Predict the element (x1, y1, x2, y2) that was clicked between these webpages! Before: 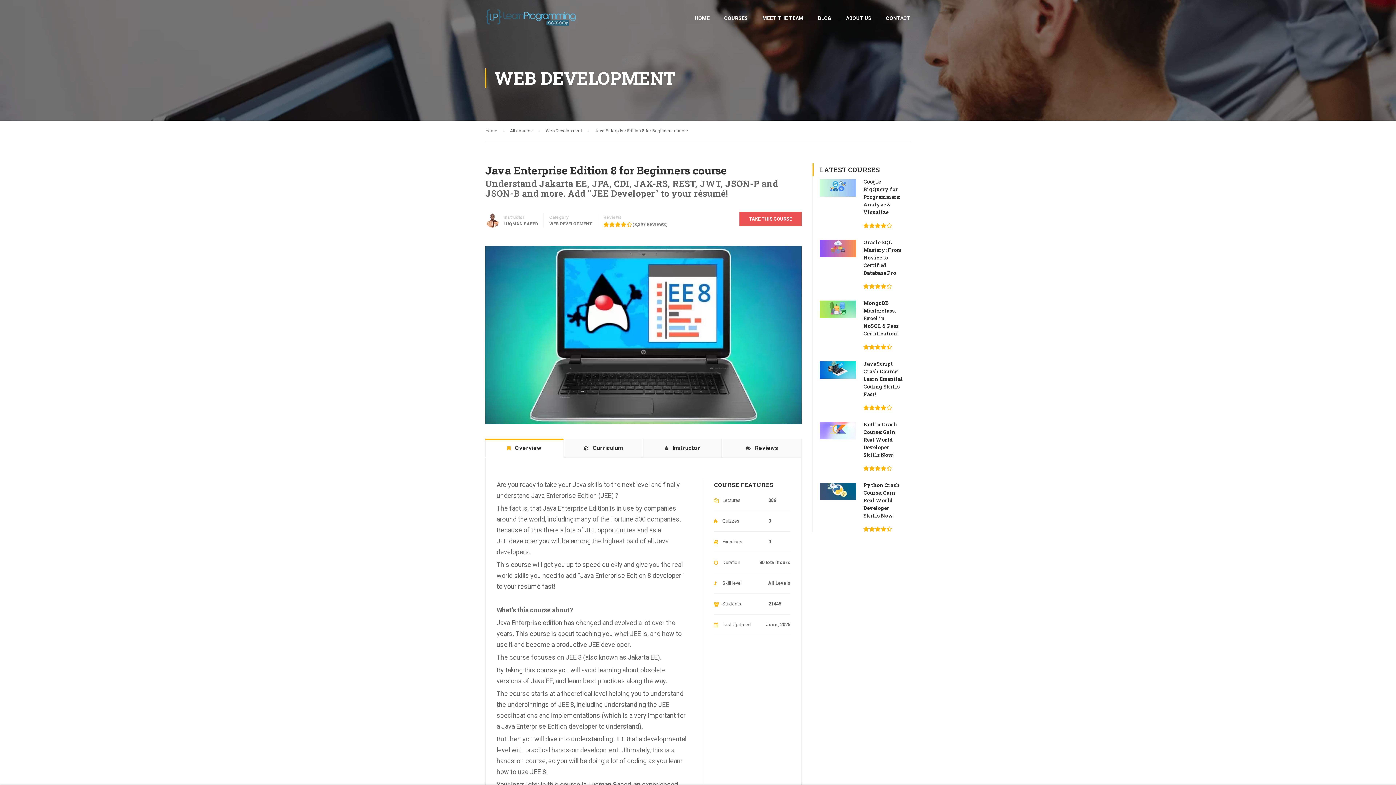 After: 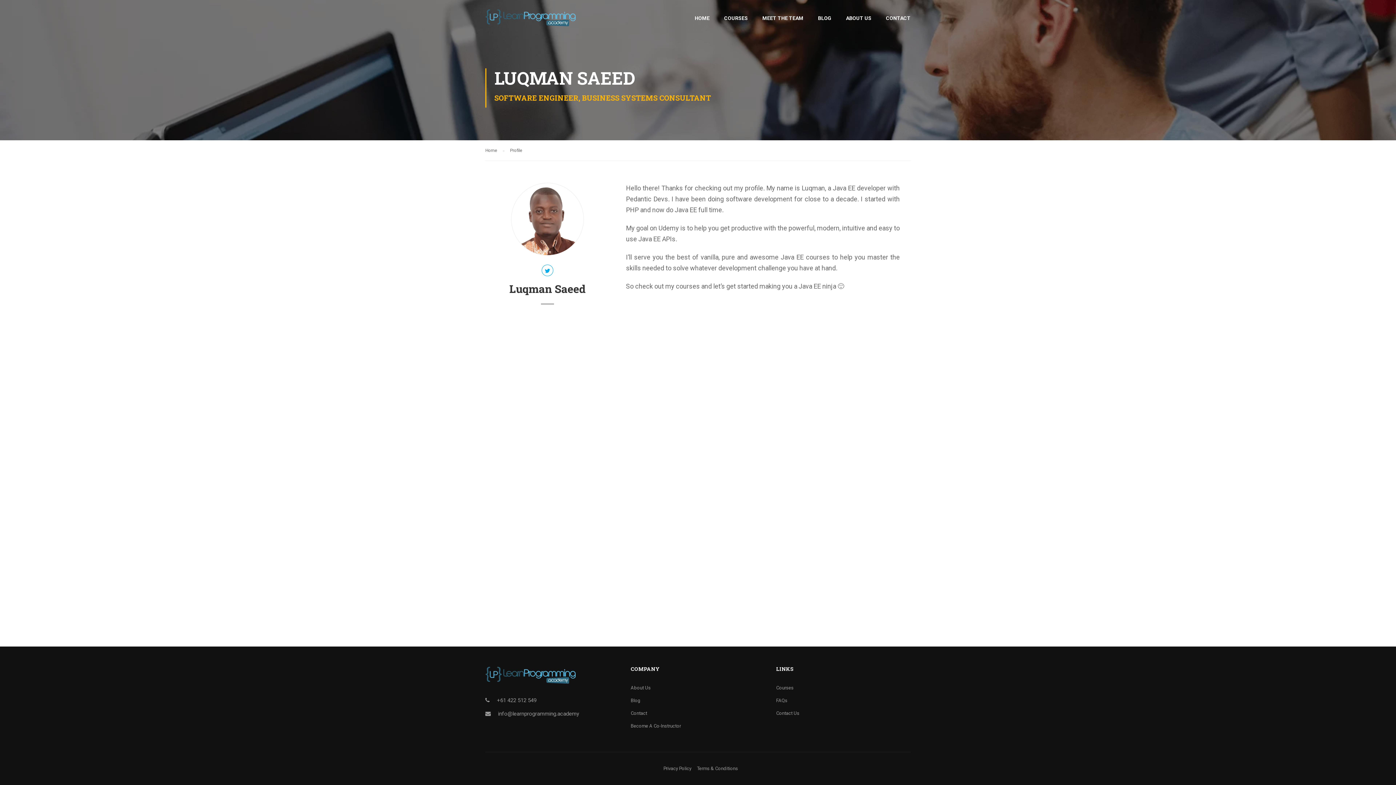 Action: label: LUQMAN SAEED bbox: (503, 221, 538, 226)